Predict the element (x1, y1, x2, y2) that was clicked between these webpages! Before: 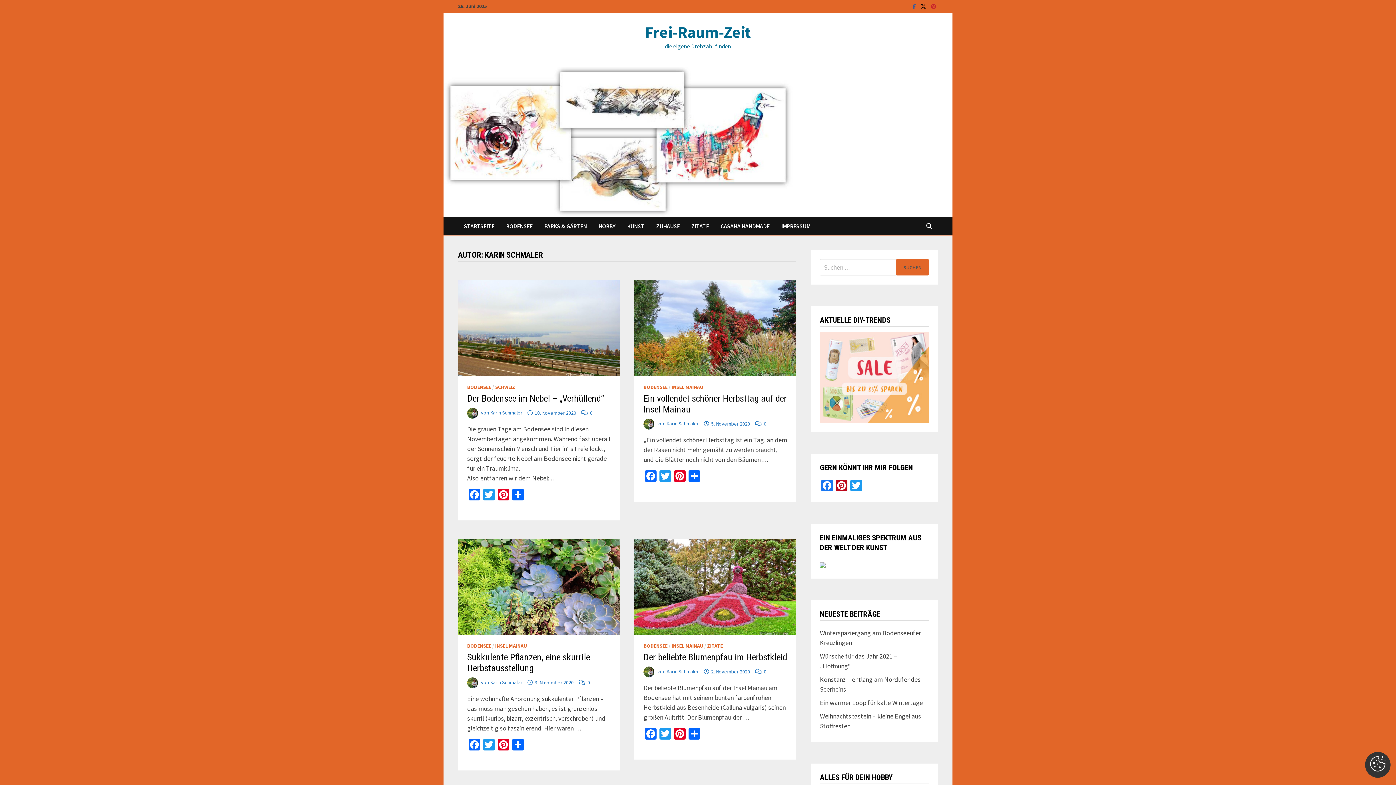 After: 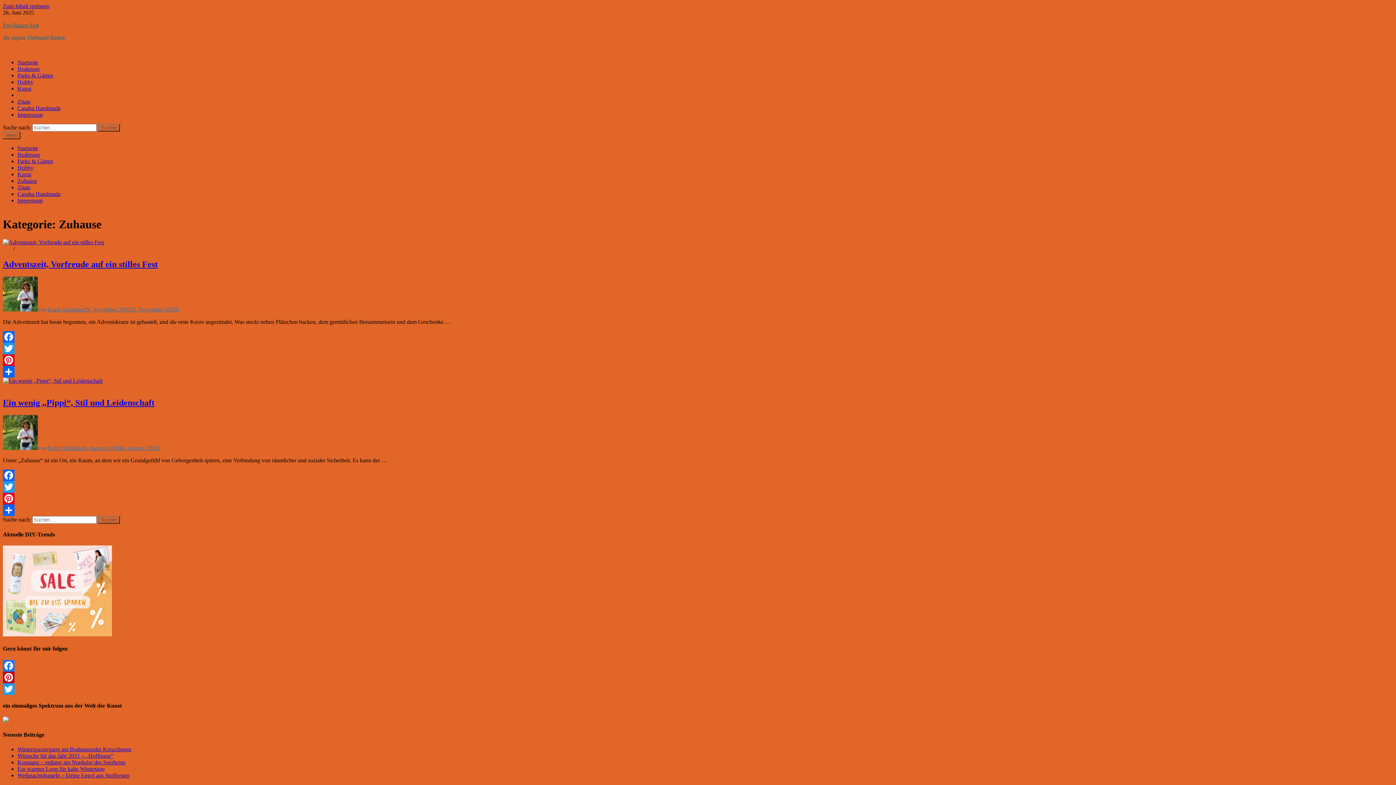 Action: bbox: (650, 217, 685, 235) label: ZUHAUSE